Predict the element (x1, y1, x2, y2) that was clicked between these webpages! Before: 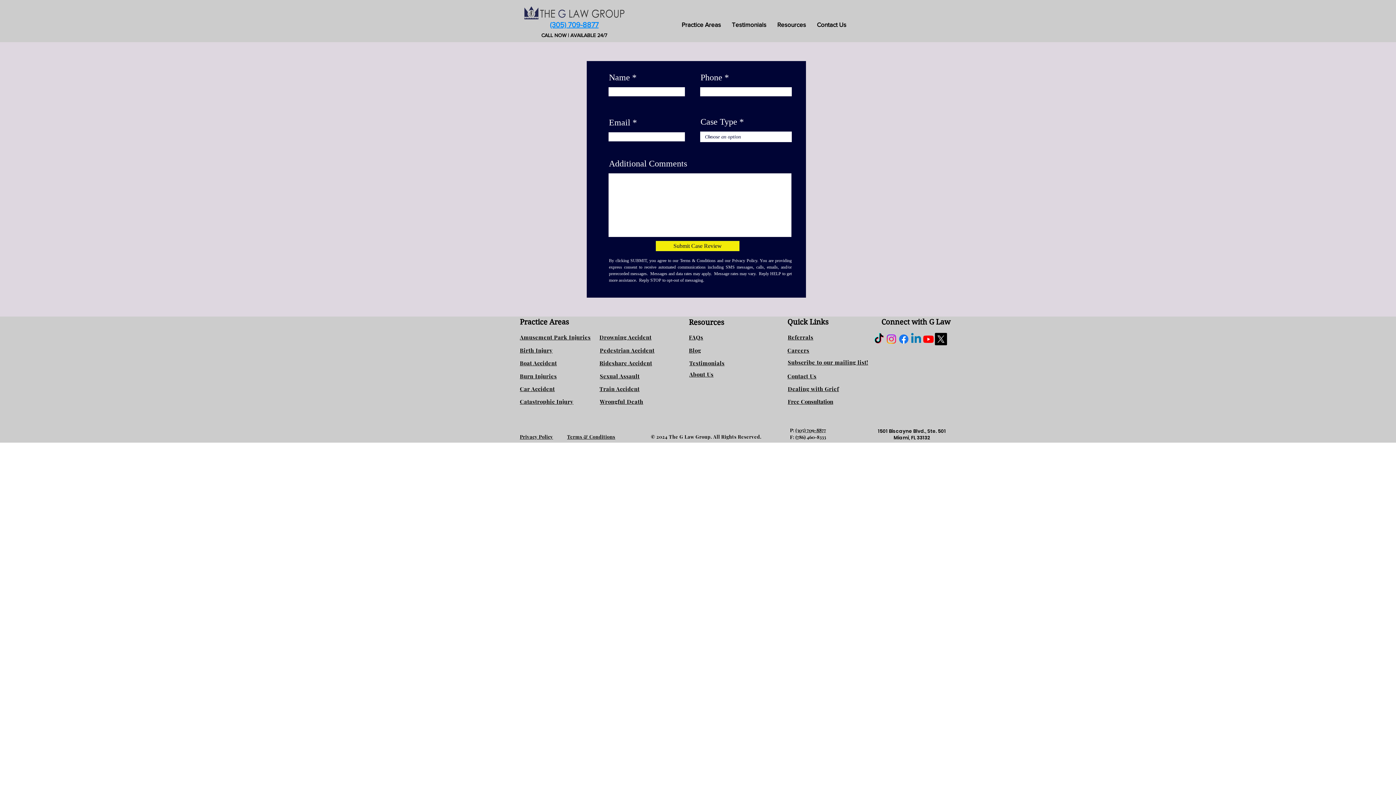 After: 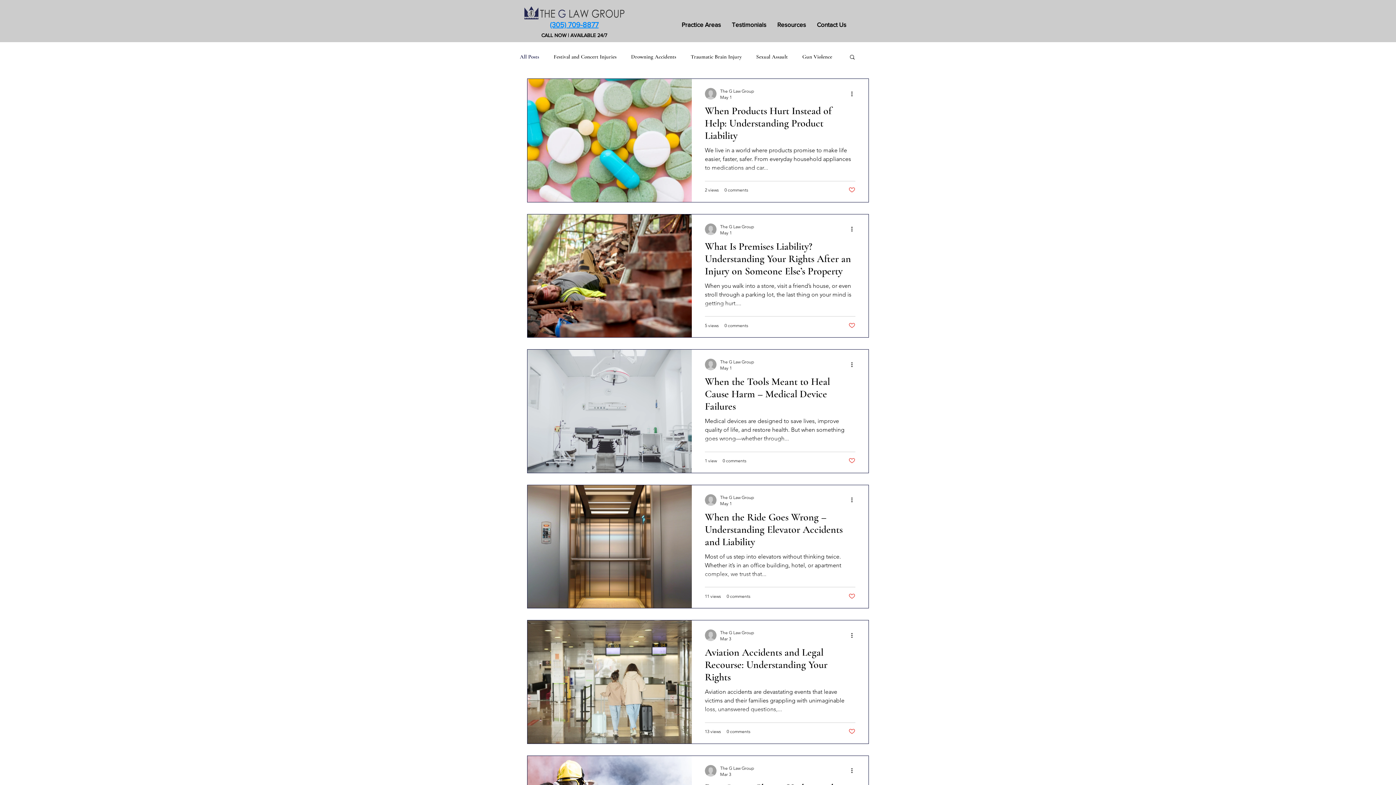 Action: label: Blog bbox: (689, 346, 701, 354)